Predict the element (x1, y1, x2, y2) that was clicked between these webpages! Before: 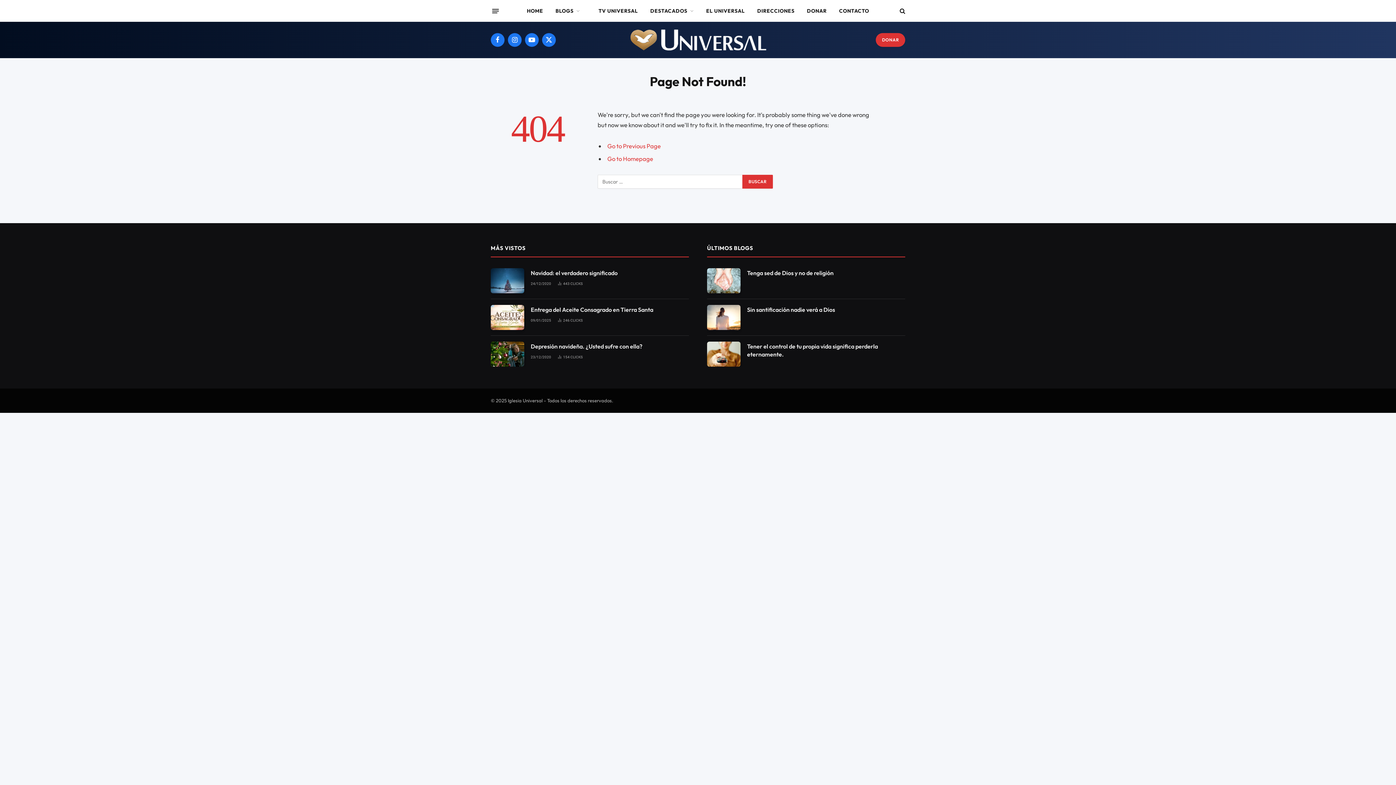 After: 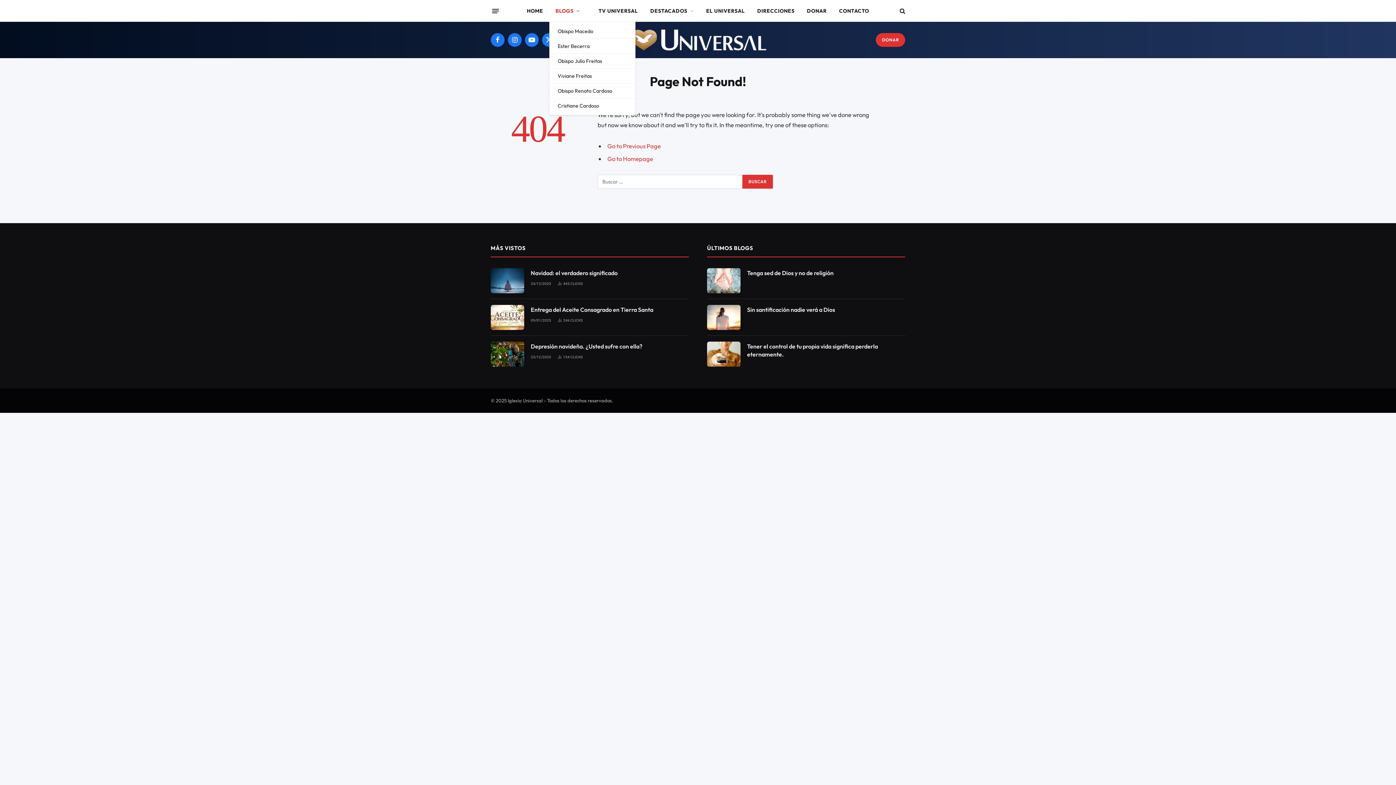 Action: label: BLOGS bbox: (549, 0, 586, 21)